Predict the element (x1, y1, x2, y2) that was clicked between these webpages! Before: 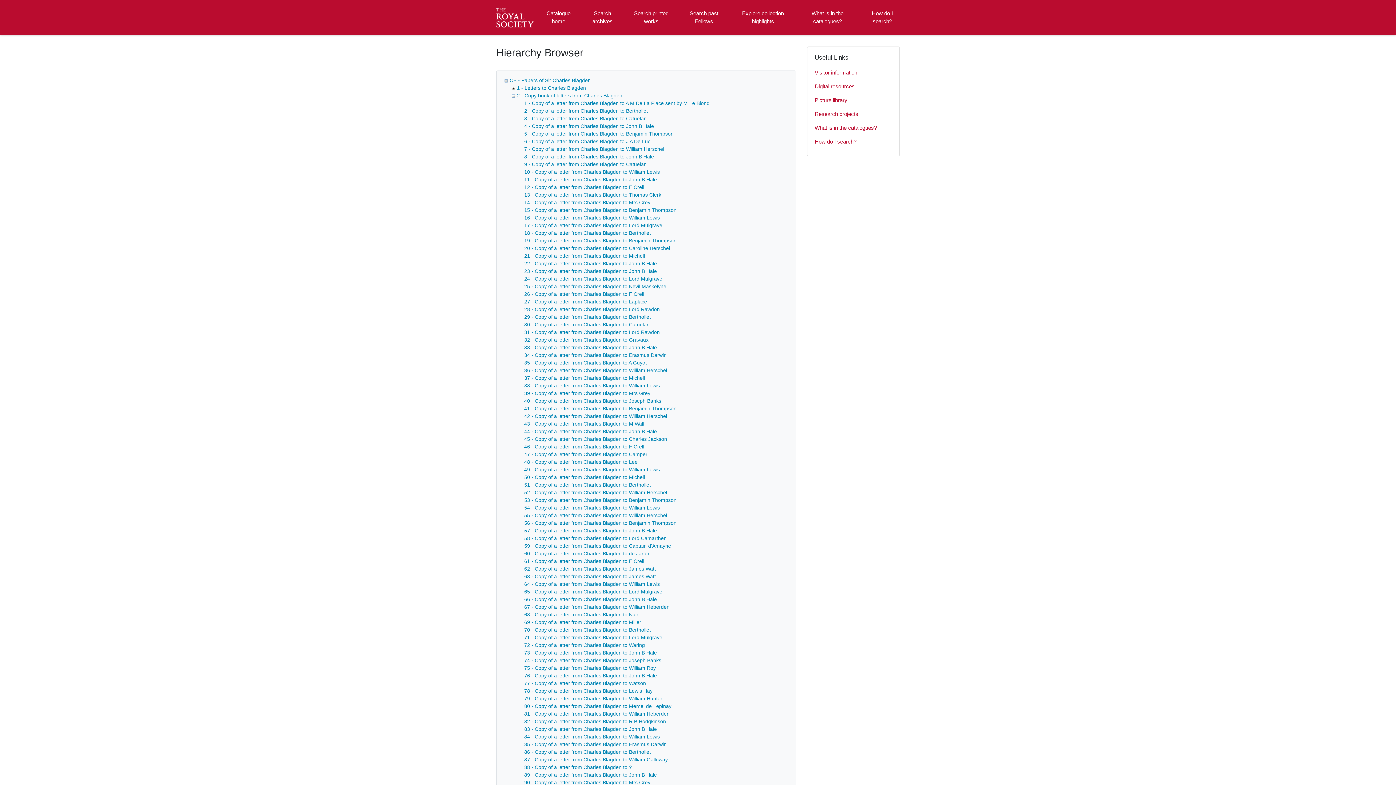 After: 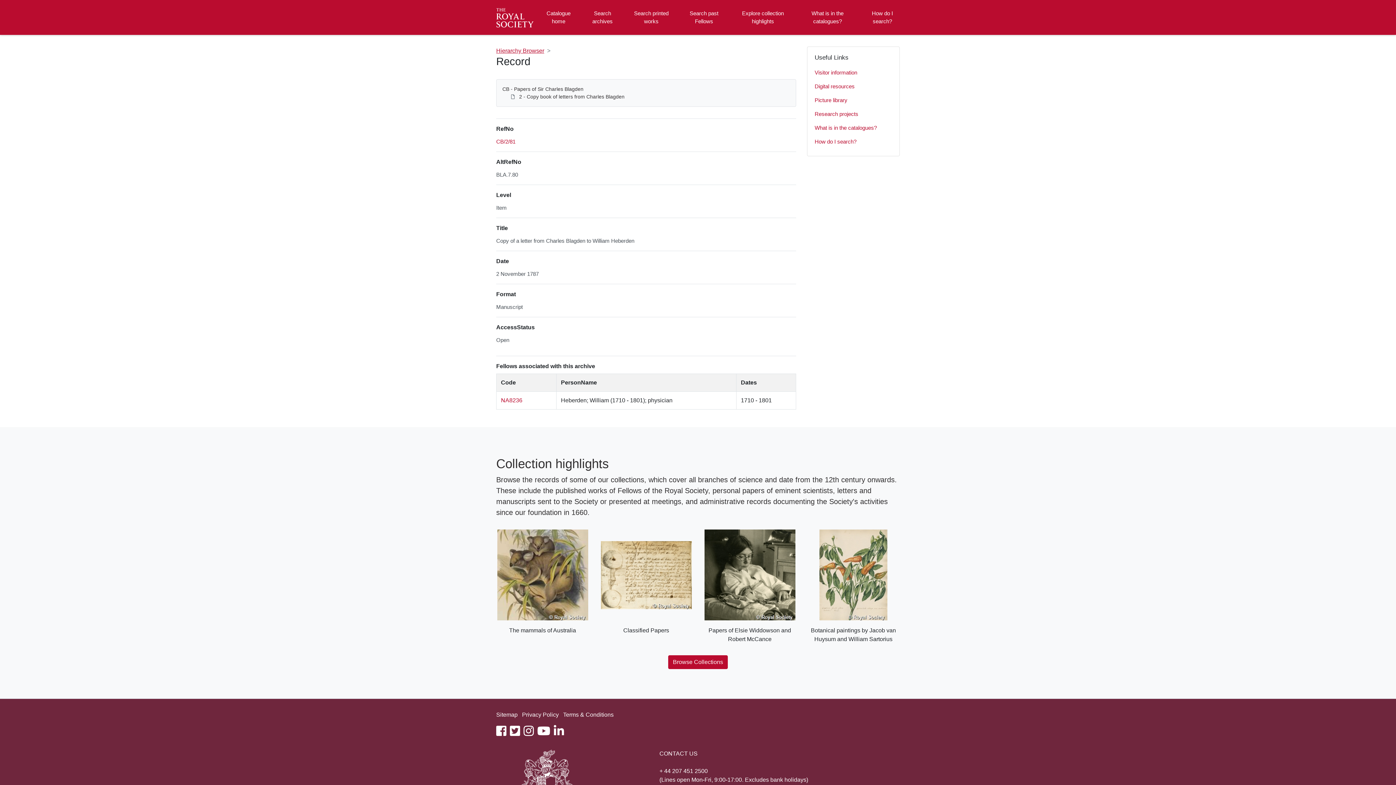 Action: bbox: (524, 711, 669, 717) label: 81 - Copy of a letter from Charles Blagden to William Heberden